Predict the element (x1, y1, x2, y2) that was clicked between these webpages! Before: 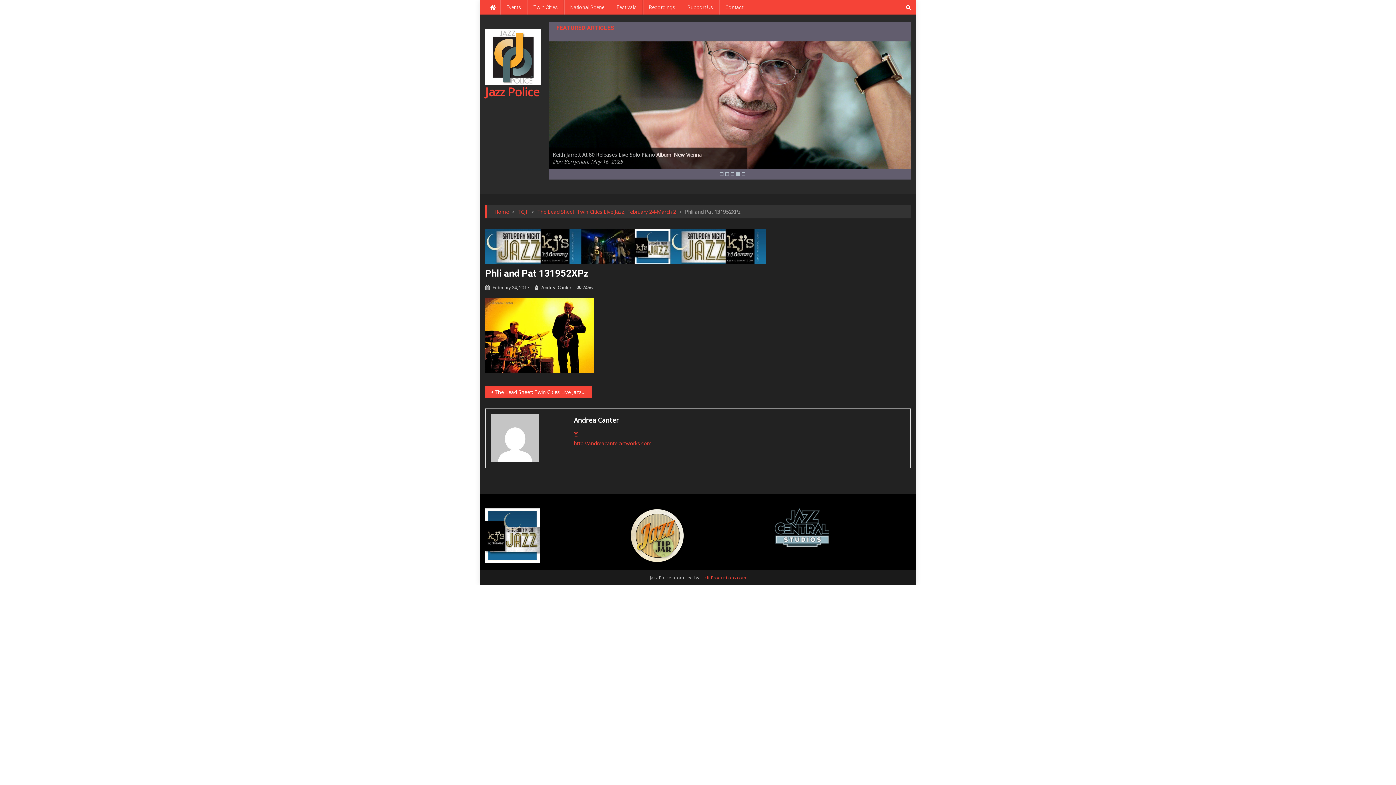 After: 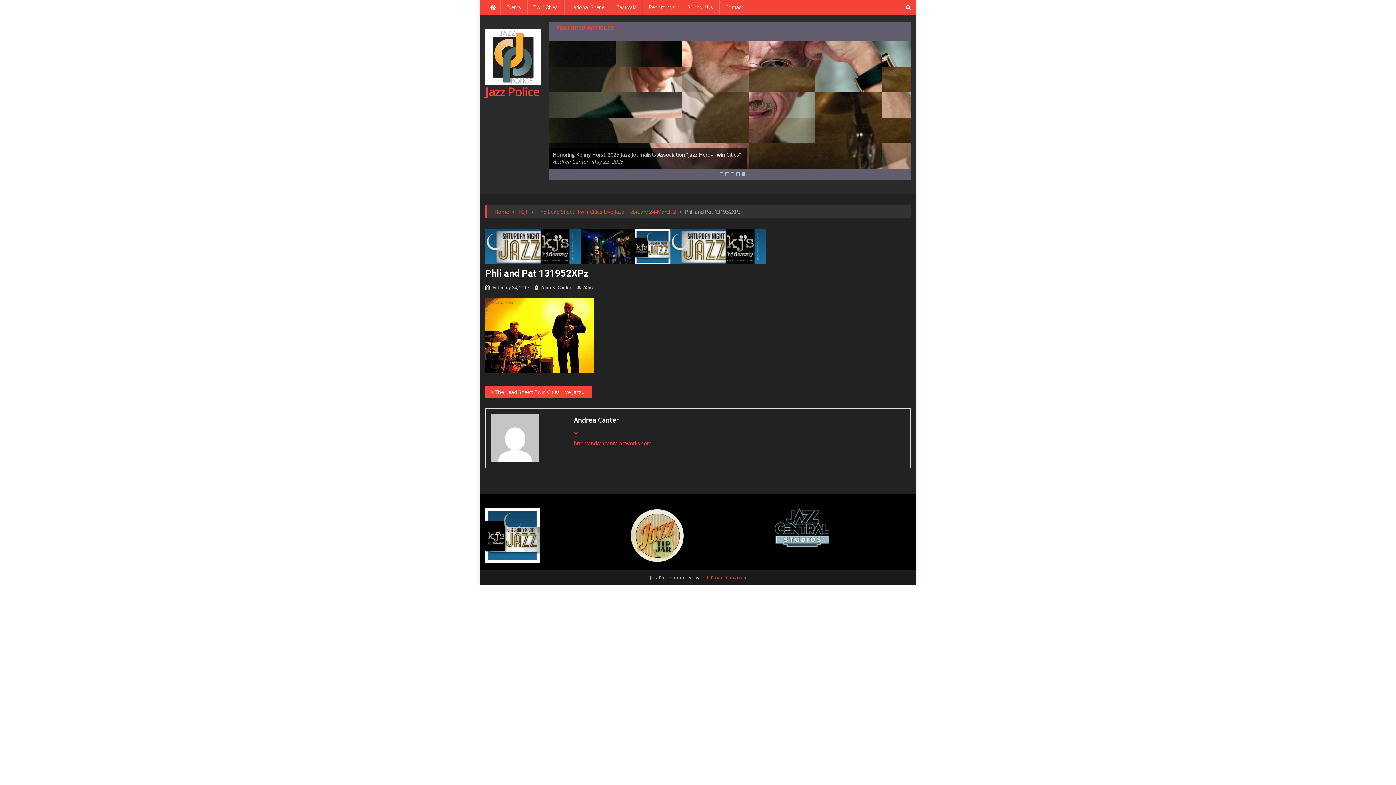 Action: bbox: (741, 172, 745, 176) label: 5